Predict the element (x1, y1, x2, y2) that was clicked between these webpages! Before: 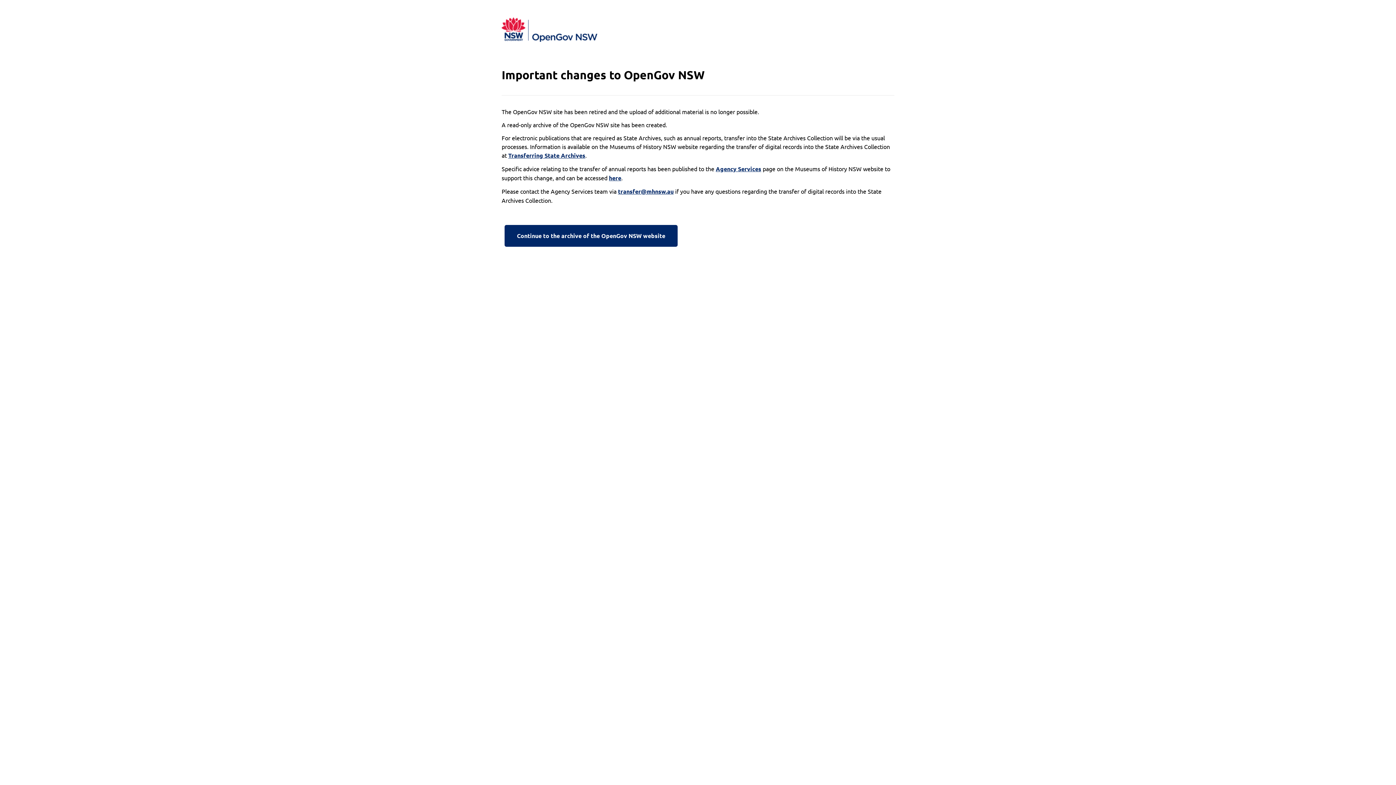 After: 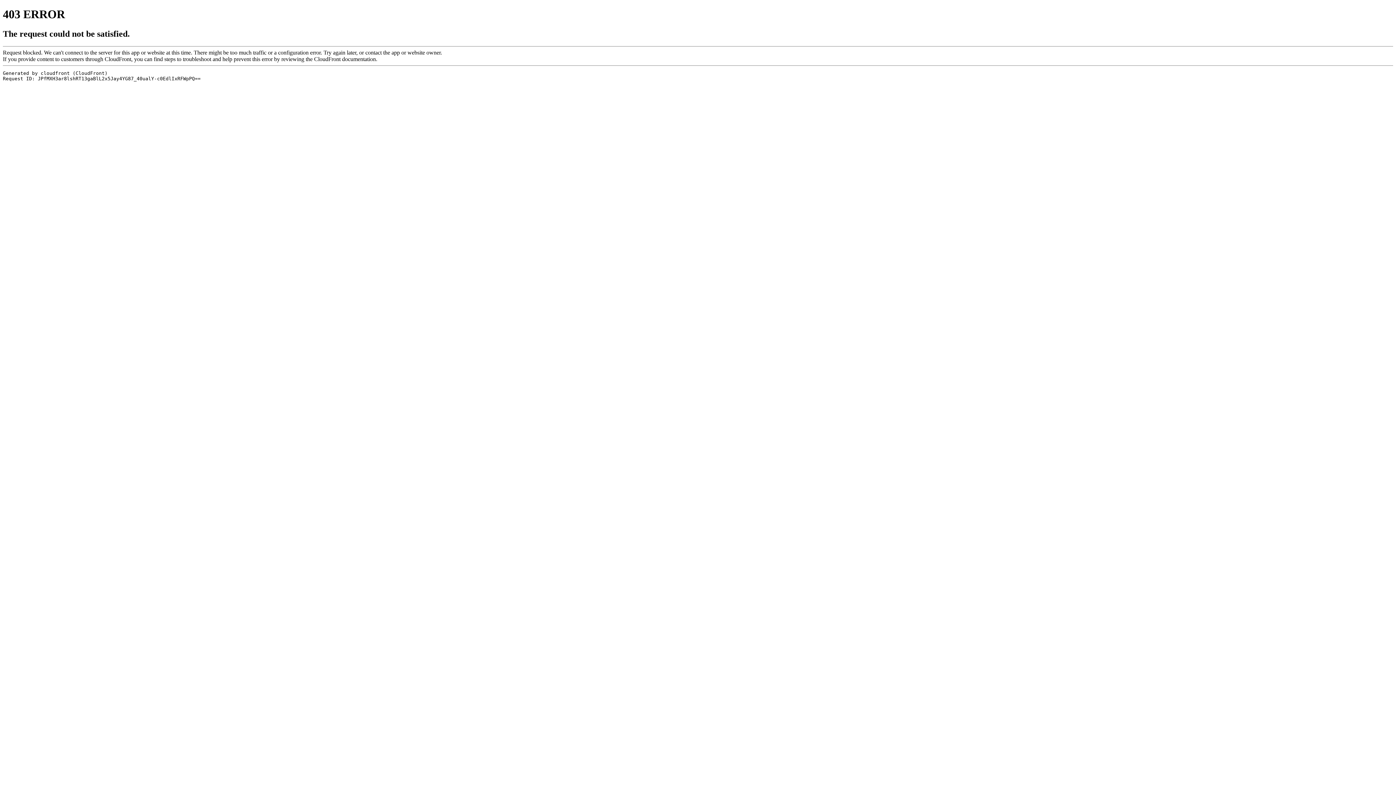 Action: bbox: (508, 151, 585, 160) label: Transferring State Archives